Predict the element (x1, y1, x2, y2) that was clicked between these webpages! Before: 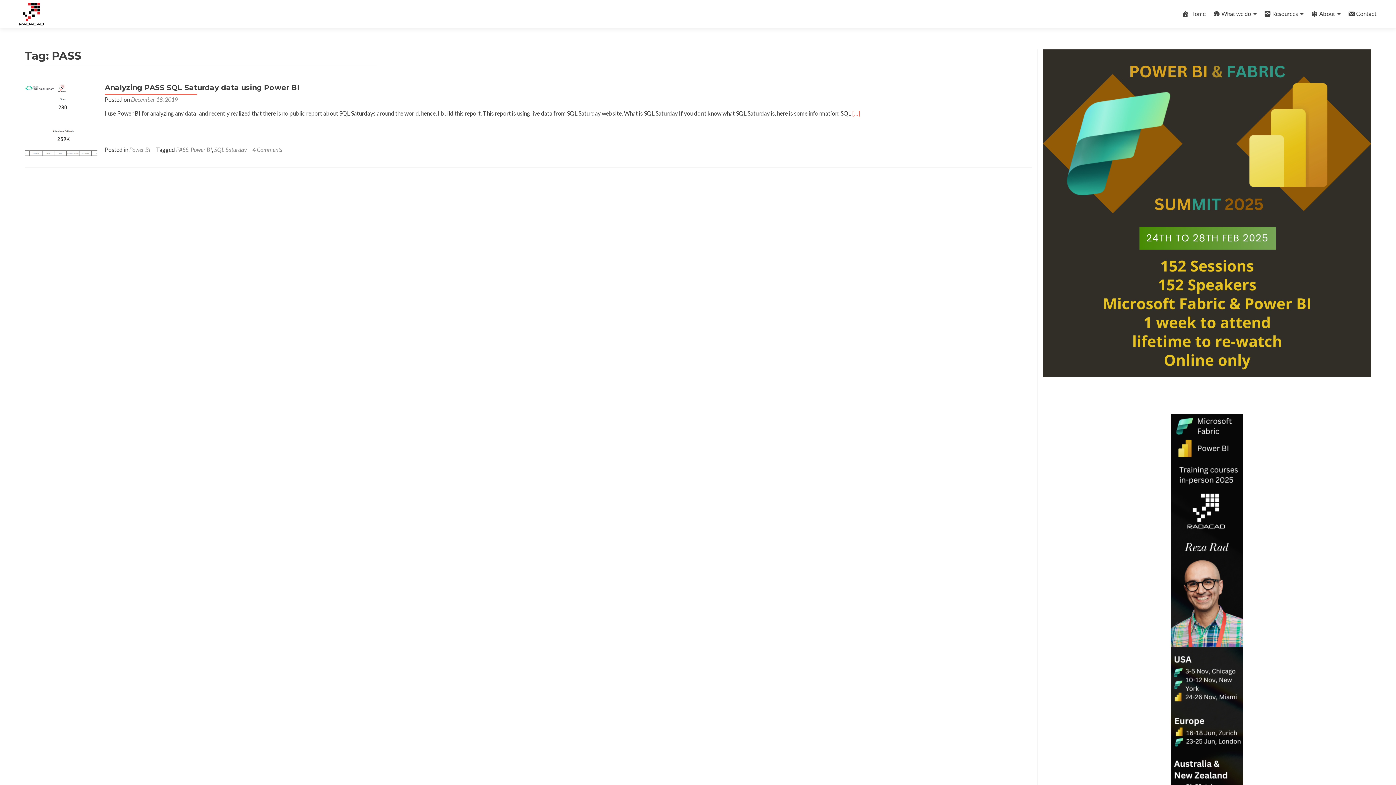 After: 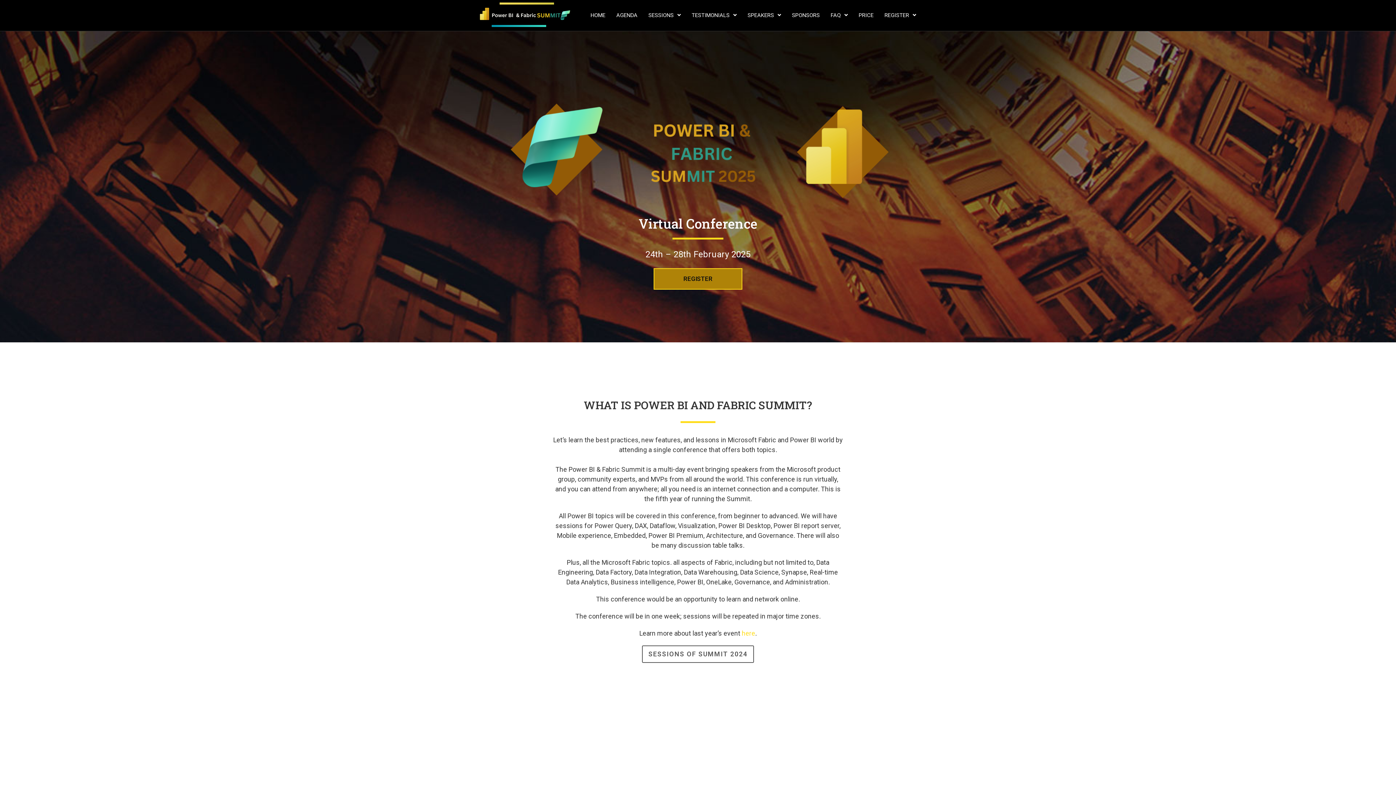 Action: bbox: (1043, 49, 1371, 377)